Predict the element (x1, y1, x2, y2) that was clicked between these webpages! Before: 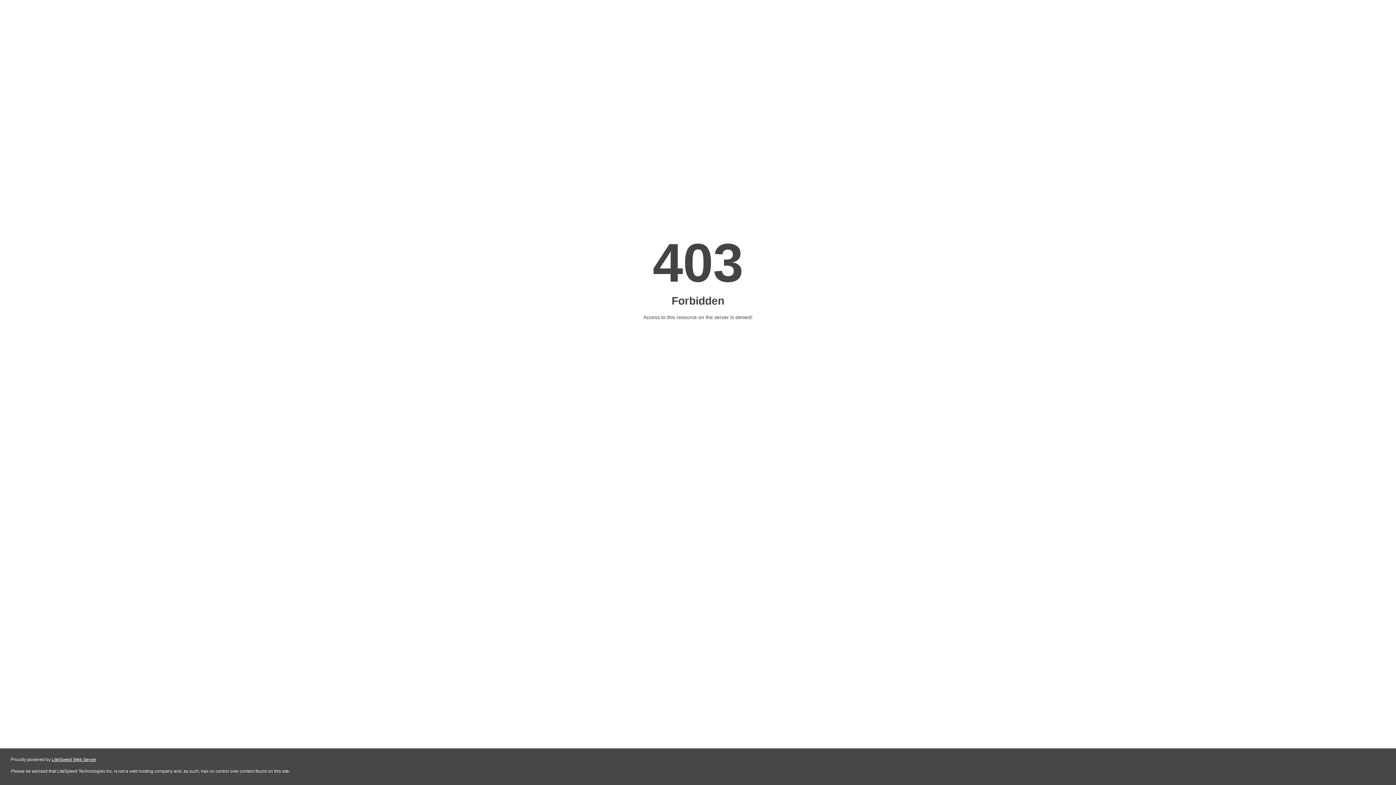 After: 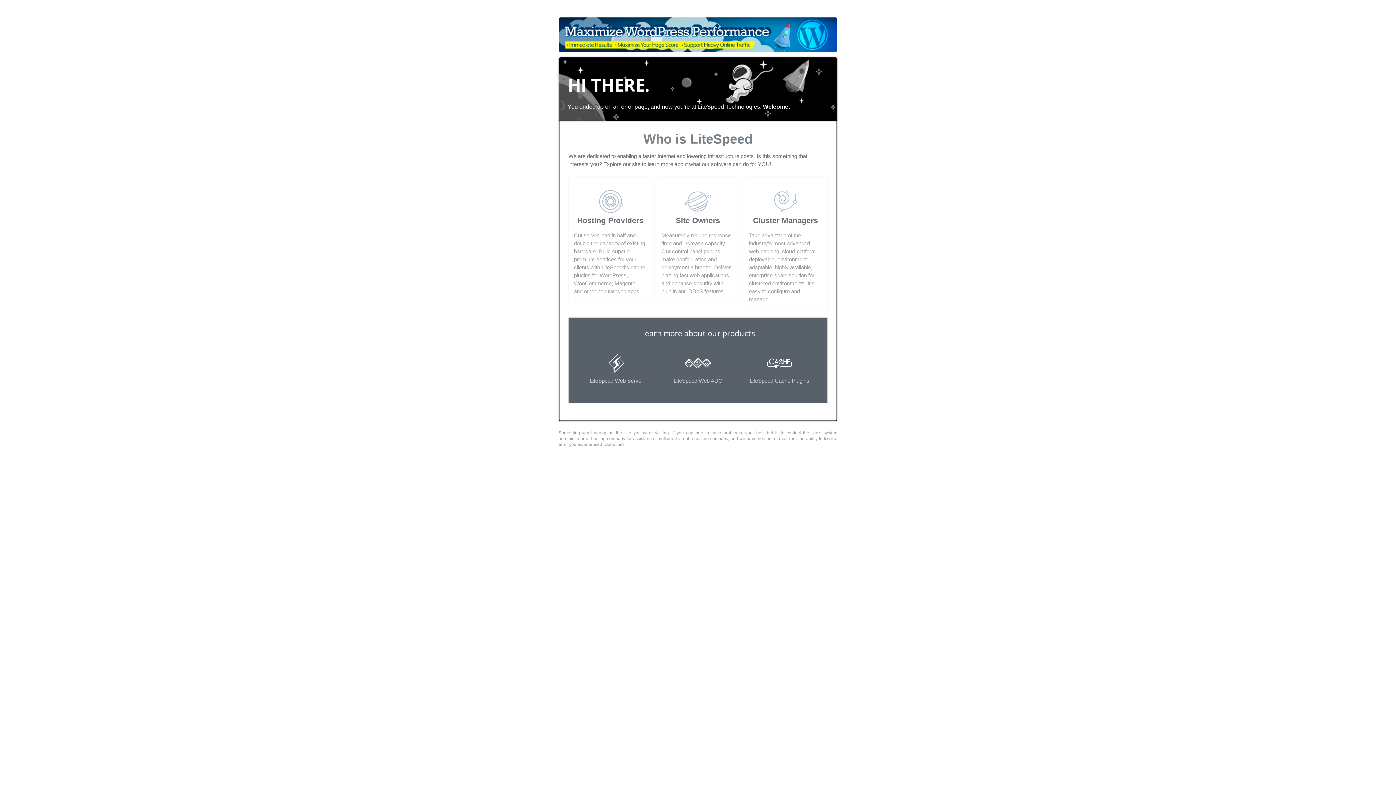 Action: bbox: (51, 757, 96, 762) label: LiteSpeed Web Server